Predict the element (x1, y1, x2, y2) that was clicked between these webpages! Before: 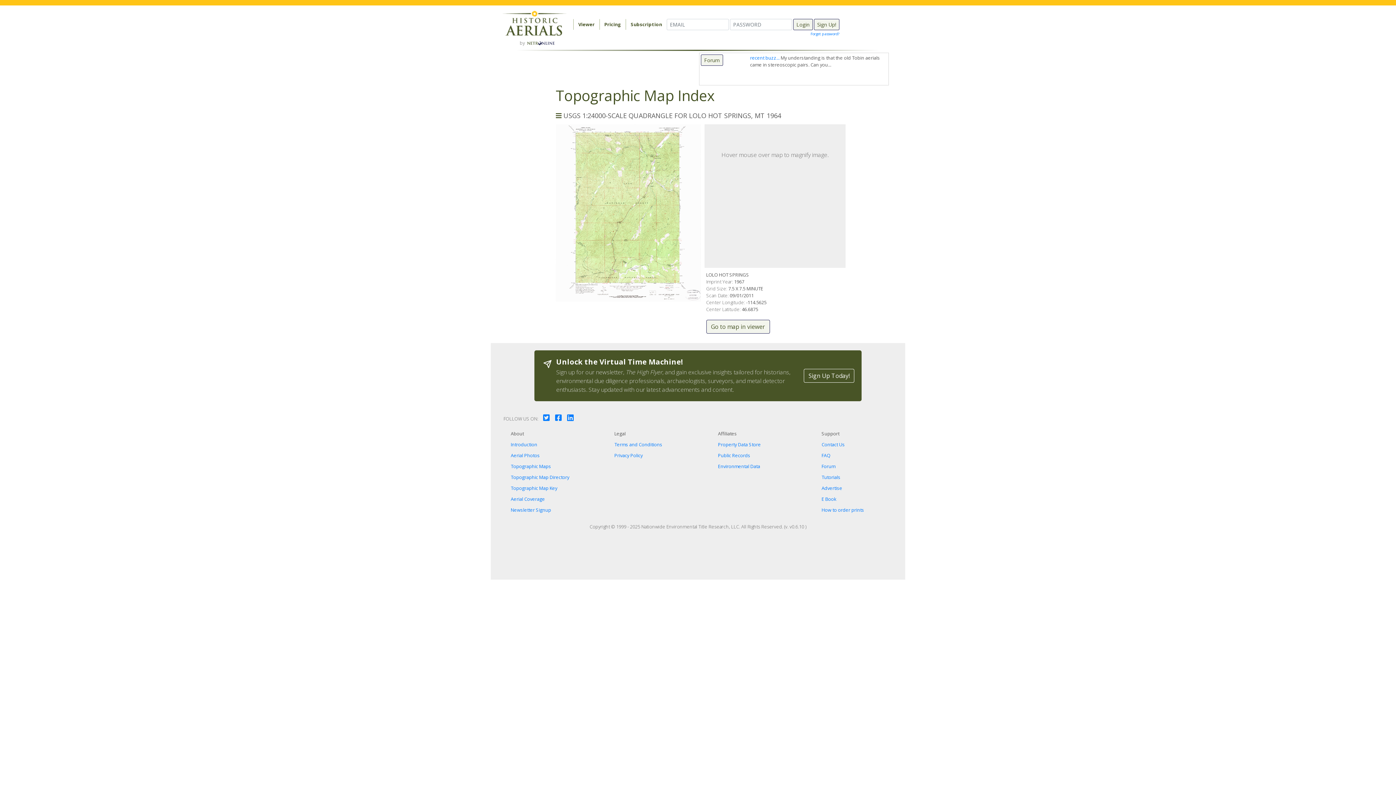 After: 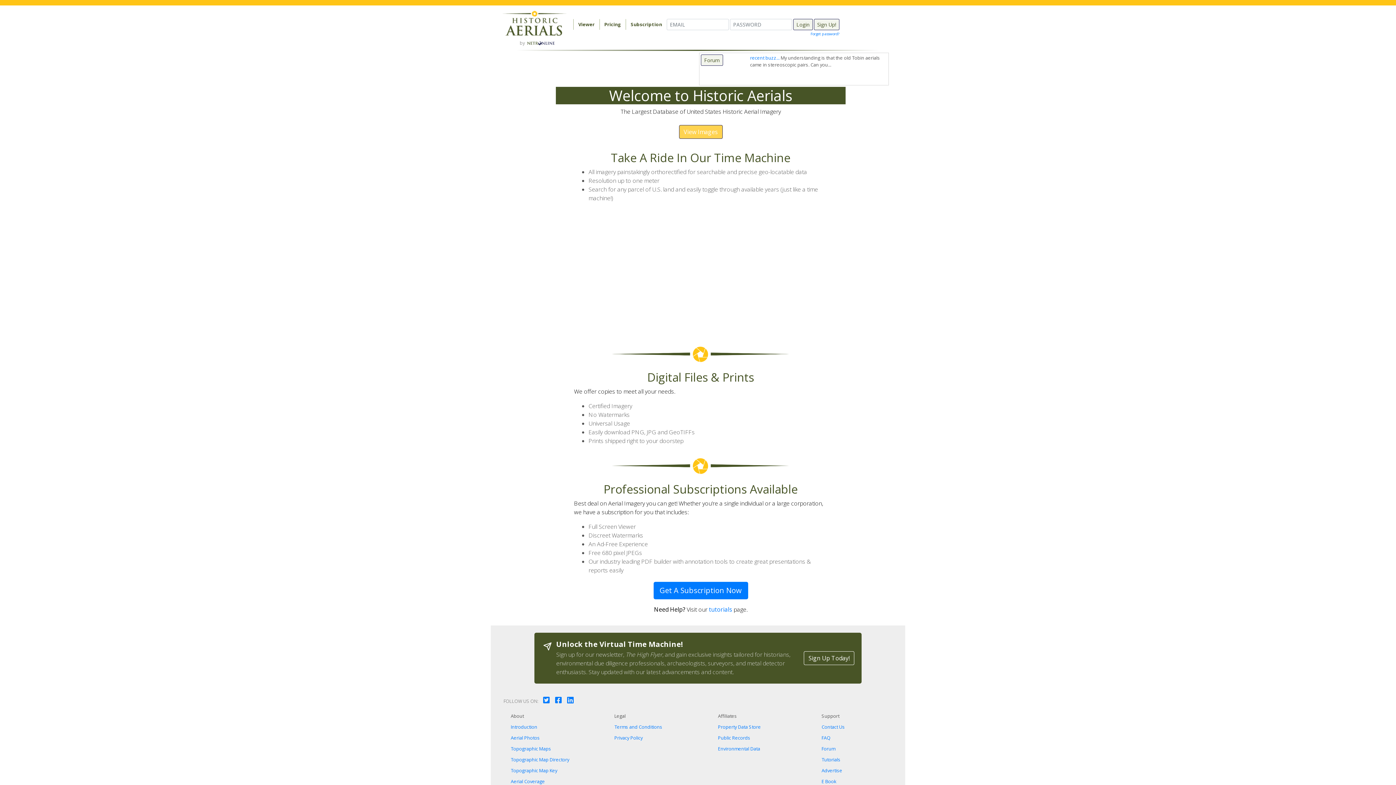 Action: bbox: (502, 8, 567, 38)